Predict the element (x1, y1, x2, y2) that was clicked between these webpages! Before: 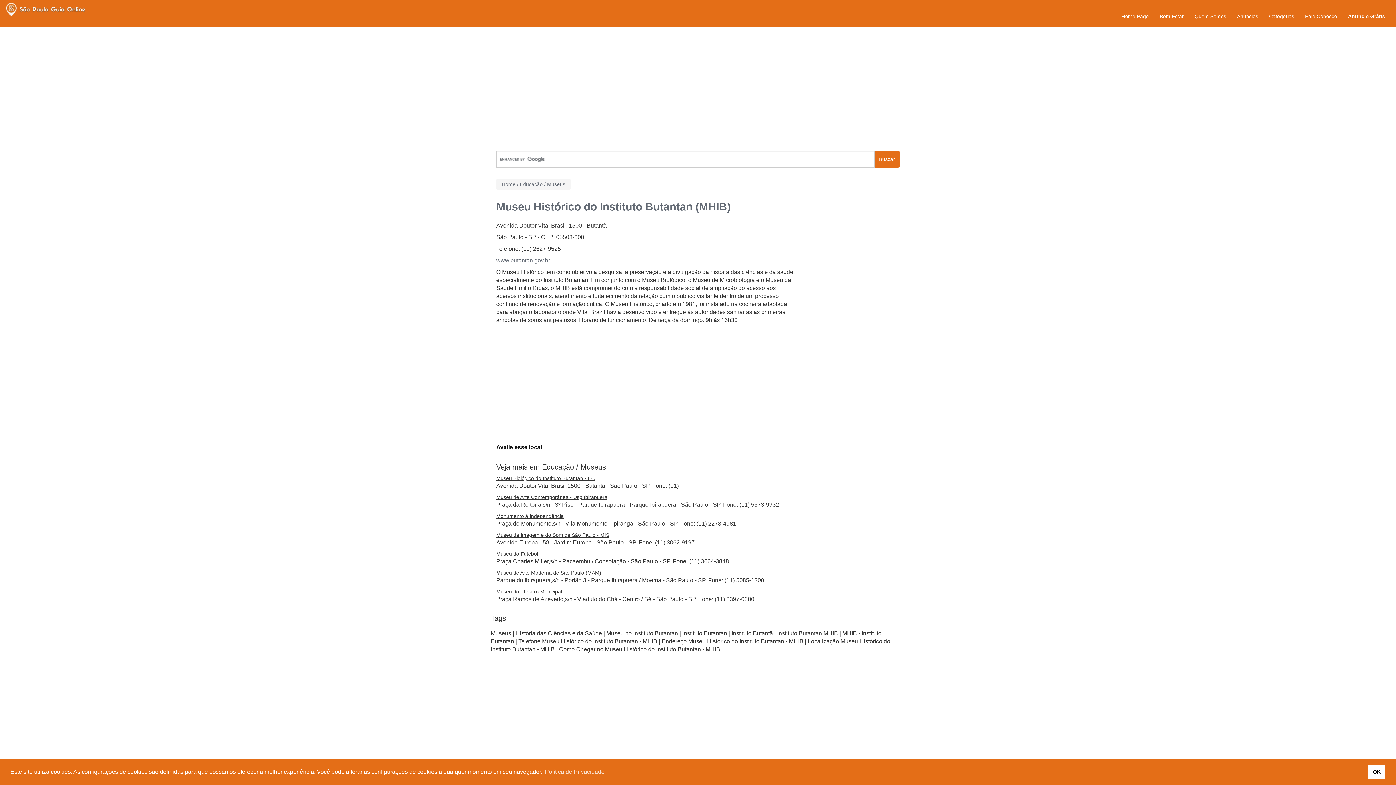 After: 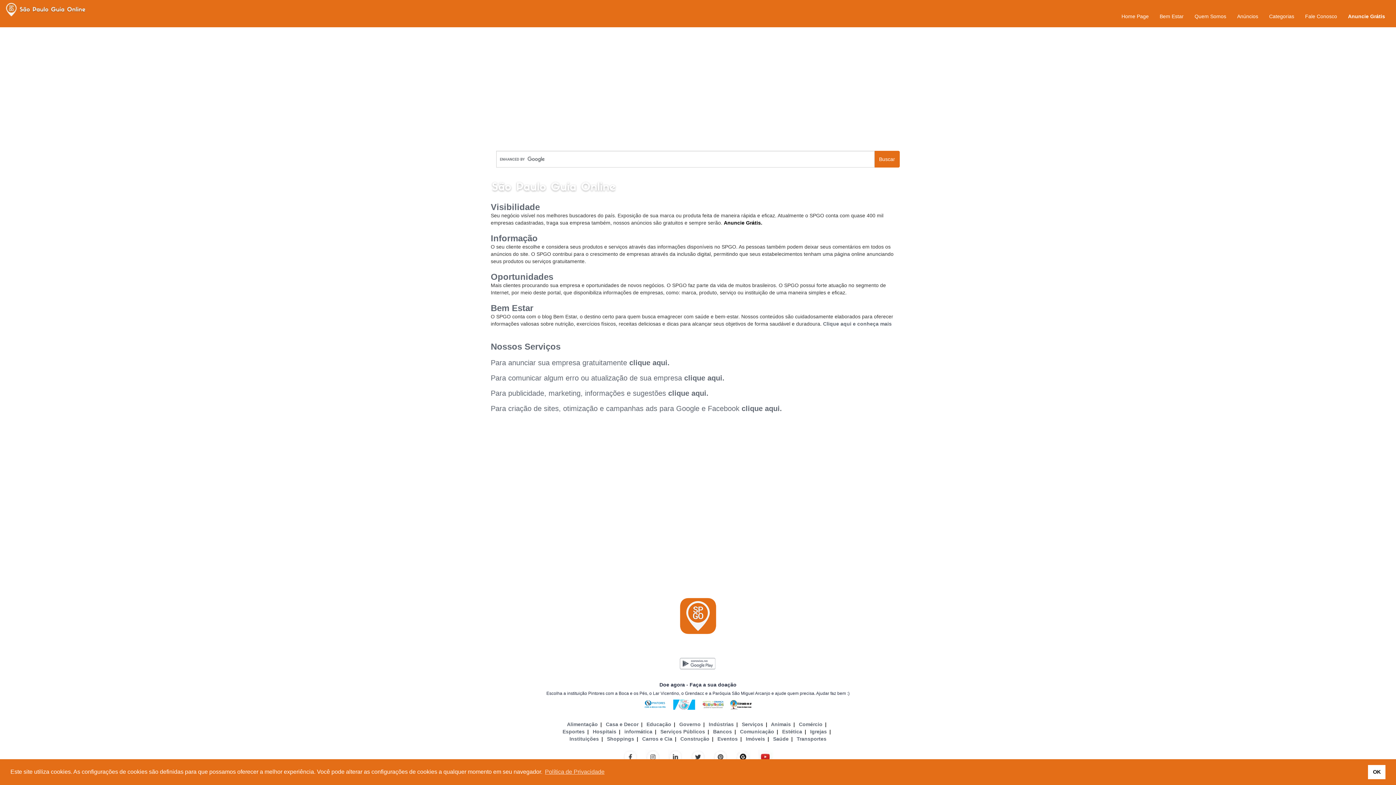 Action: bbox: (1189, 7, 1232, 25) label: Quem Somos